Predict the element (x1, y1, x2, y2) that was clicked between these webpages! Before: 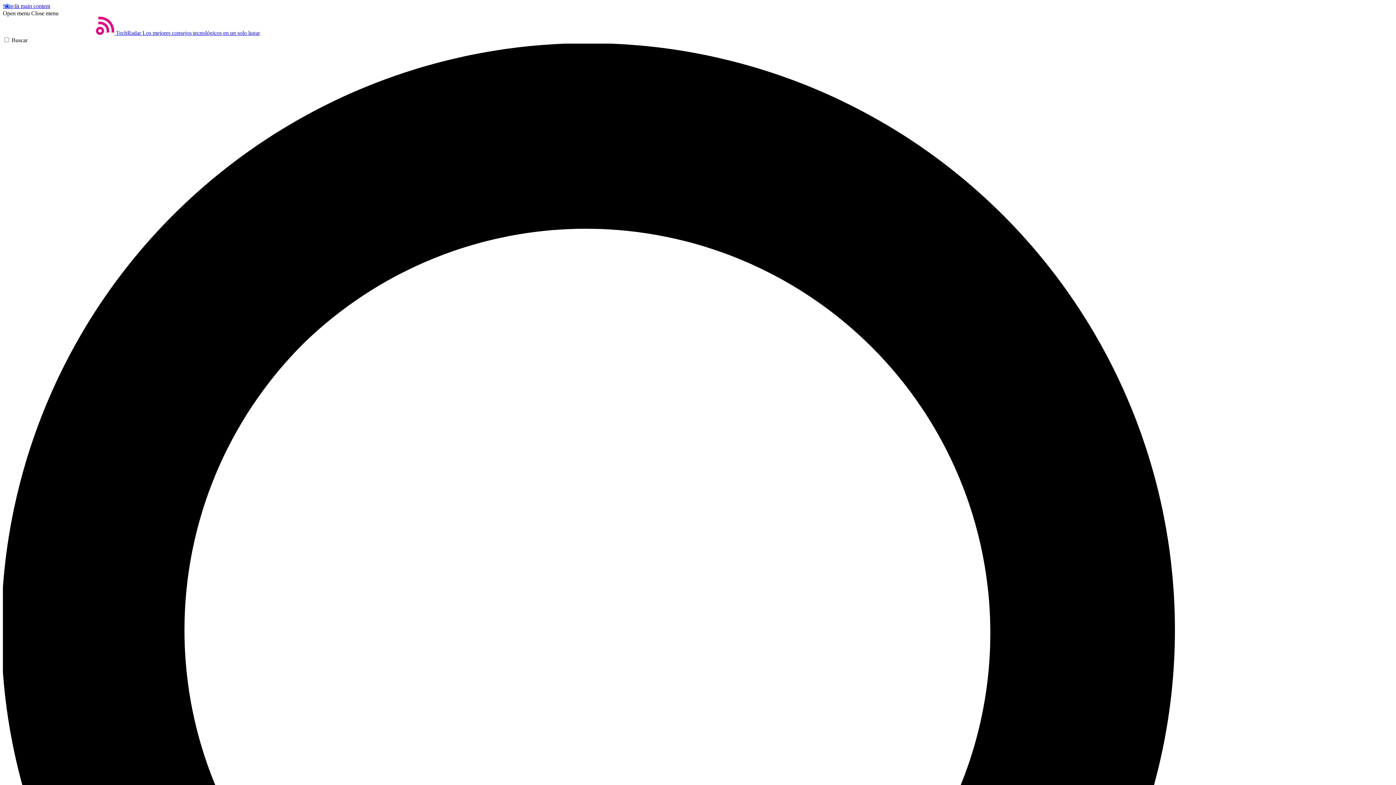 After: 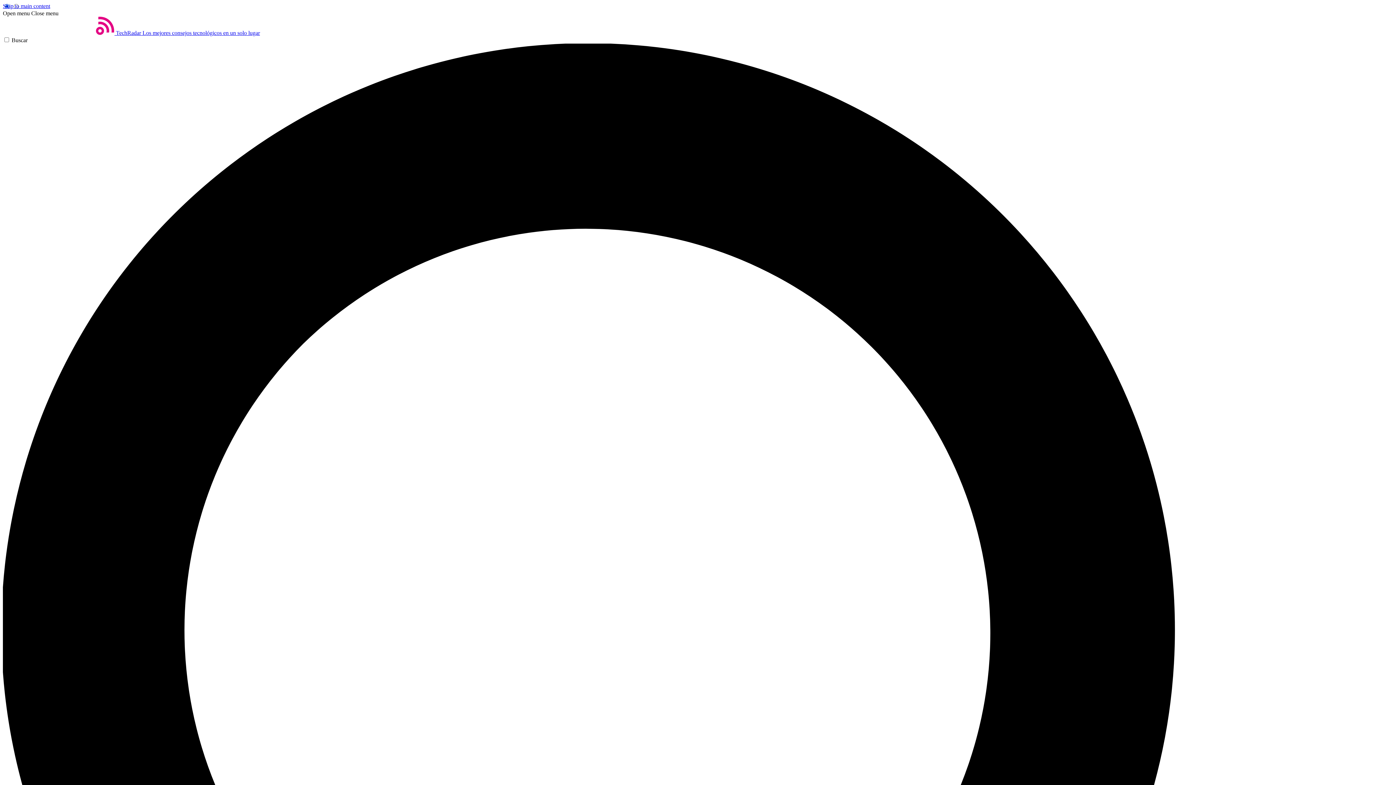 Action: bbox: (31, 10, 58, 16) label: Close menu